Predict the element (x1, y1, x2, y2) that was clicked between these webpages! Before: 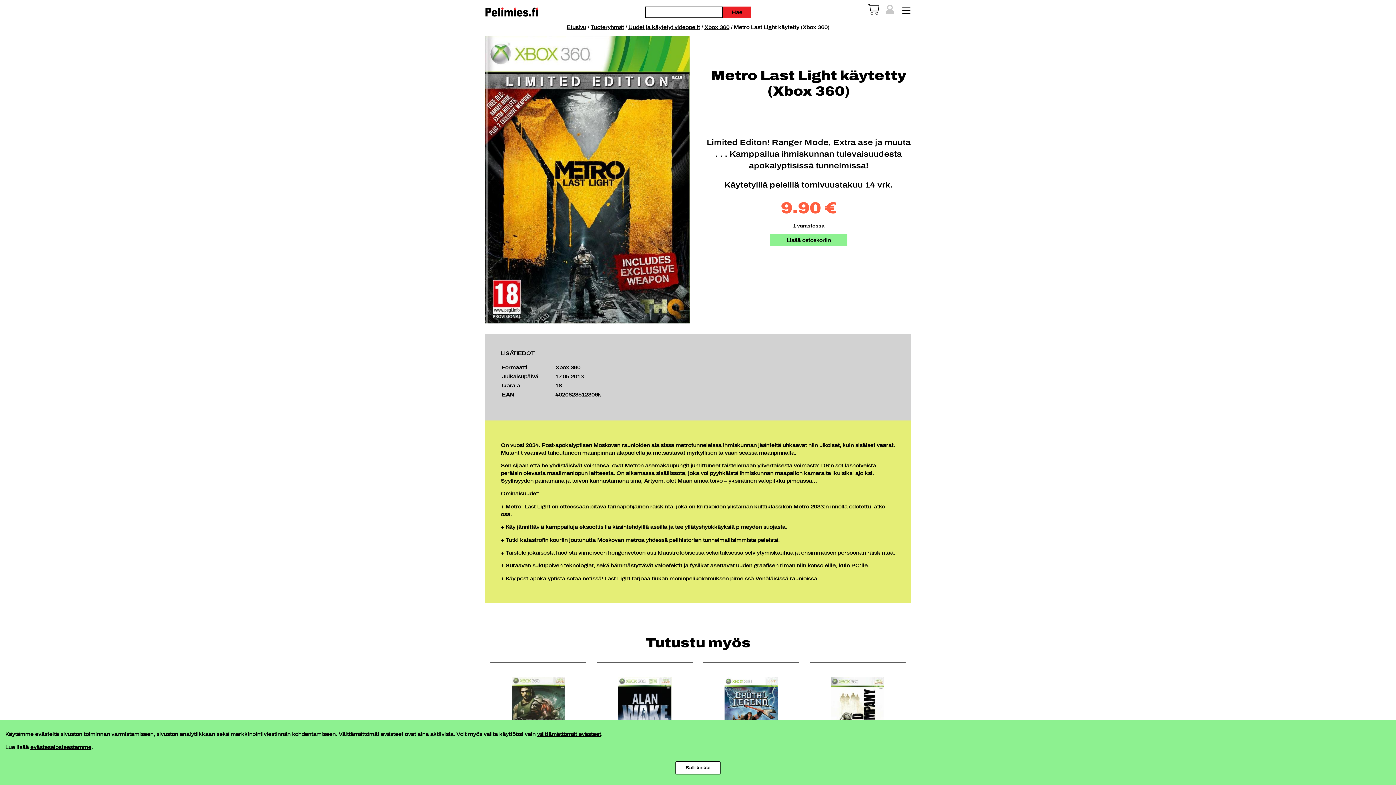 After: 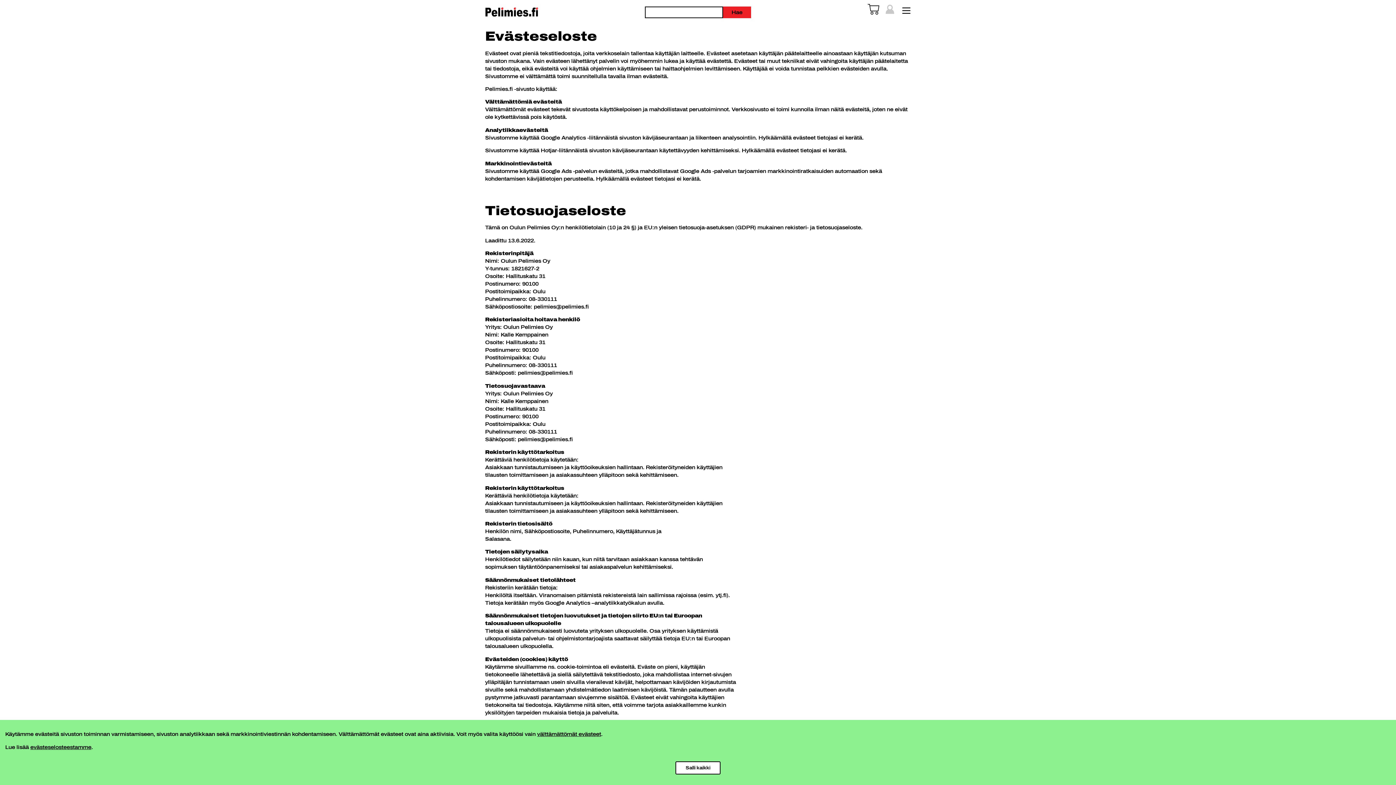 Action: label: evästeselosteestamme bbox: (30, 744, 91, 750)